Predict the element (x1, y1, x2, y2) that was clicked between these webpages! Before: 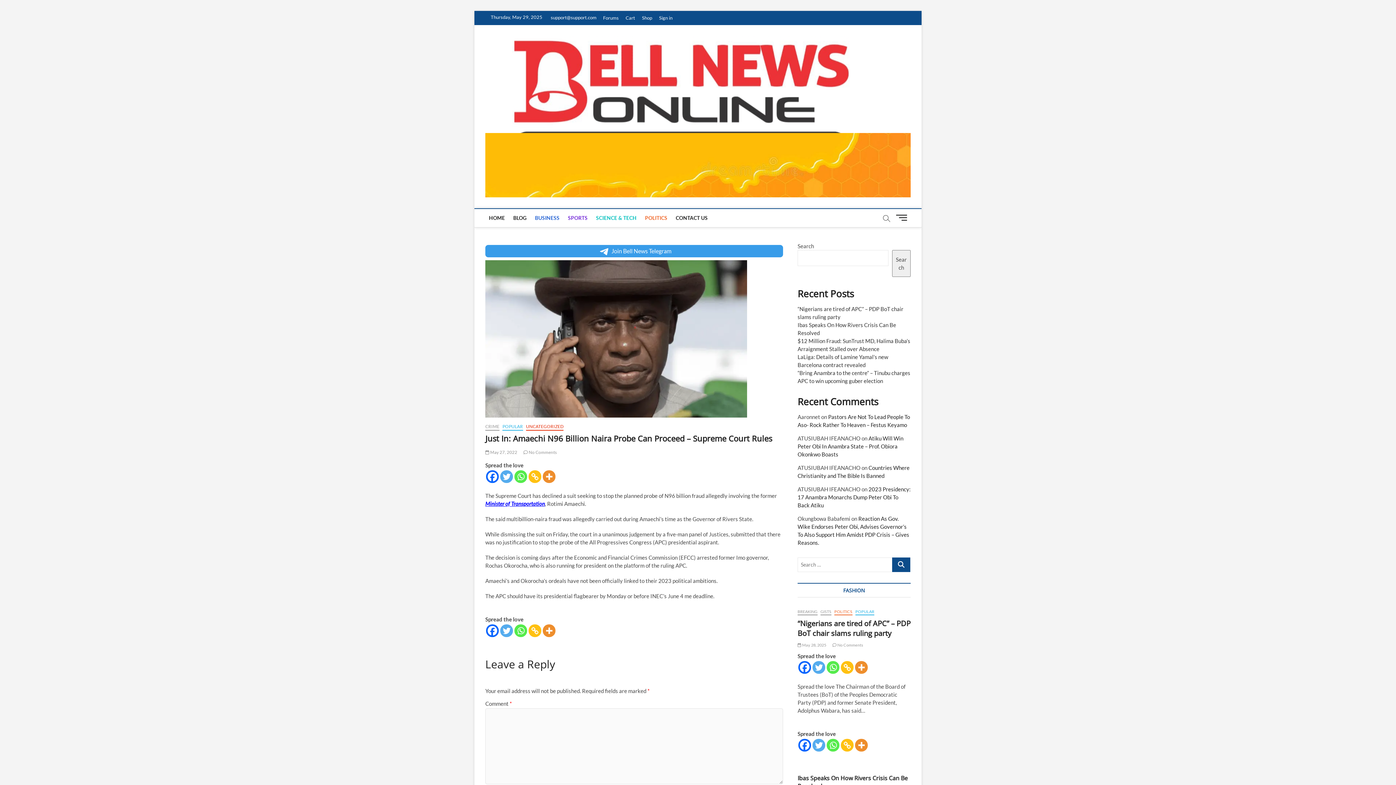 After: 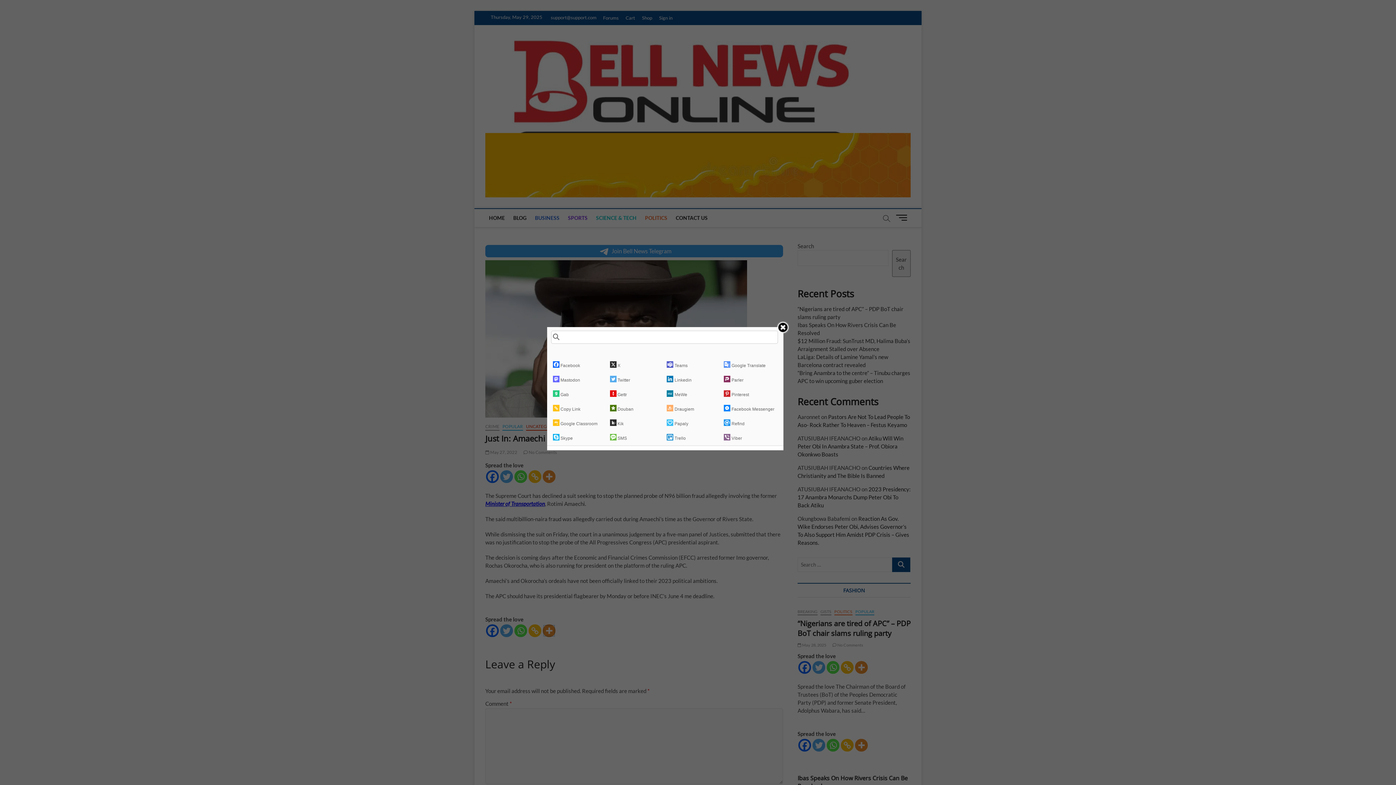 Action: bbox: (542, 624, 555, 637)